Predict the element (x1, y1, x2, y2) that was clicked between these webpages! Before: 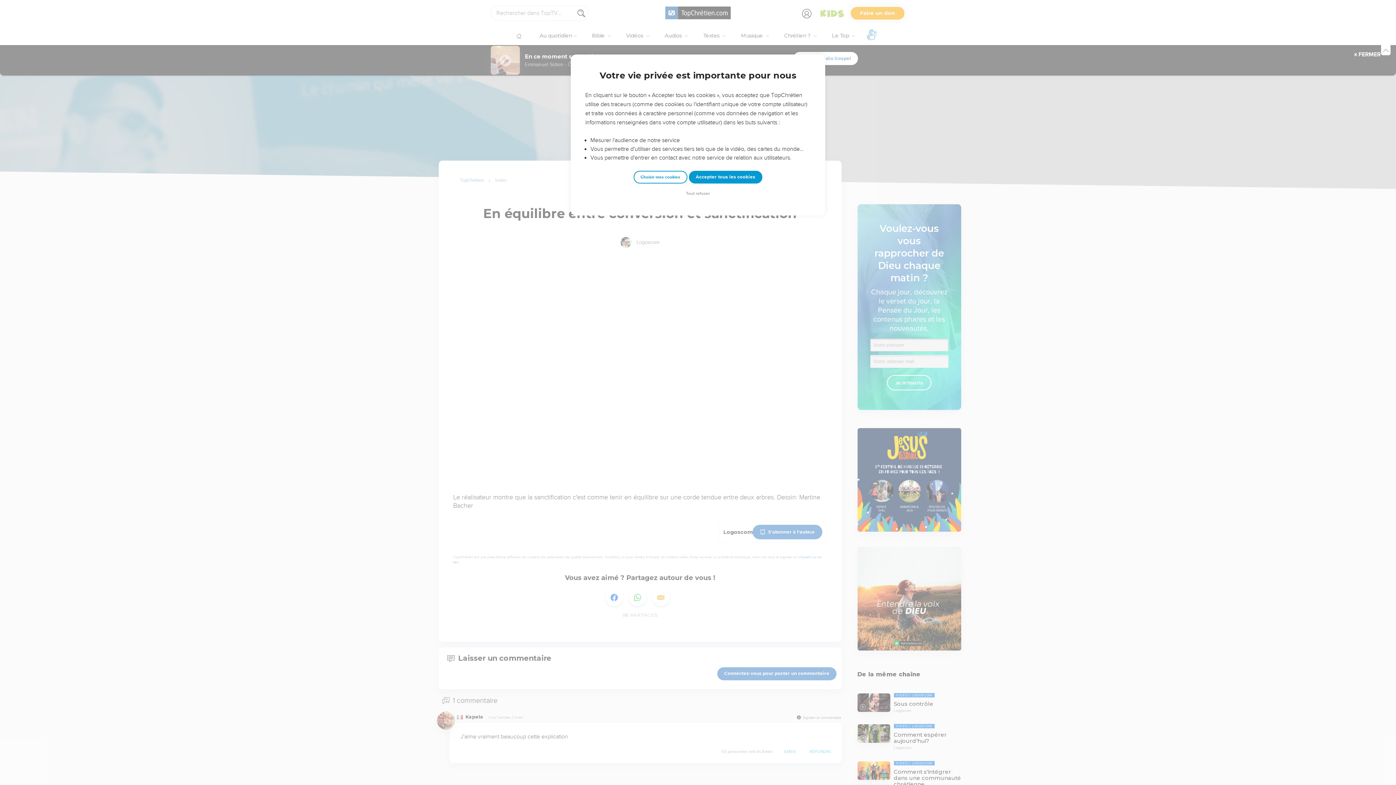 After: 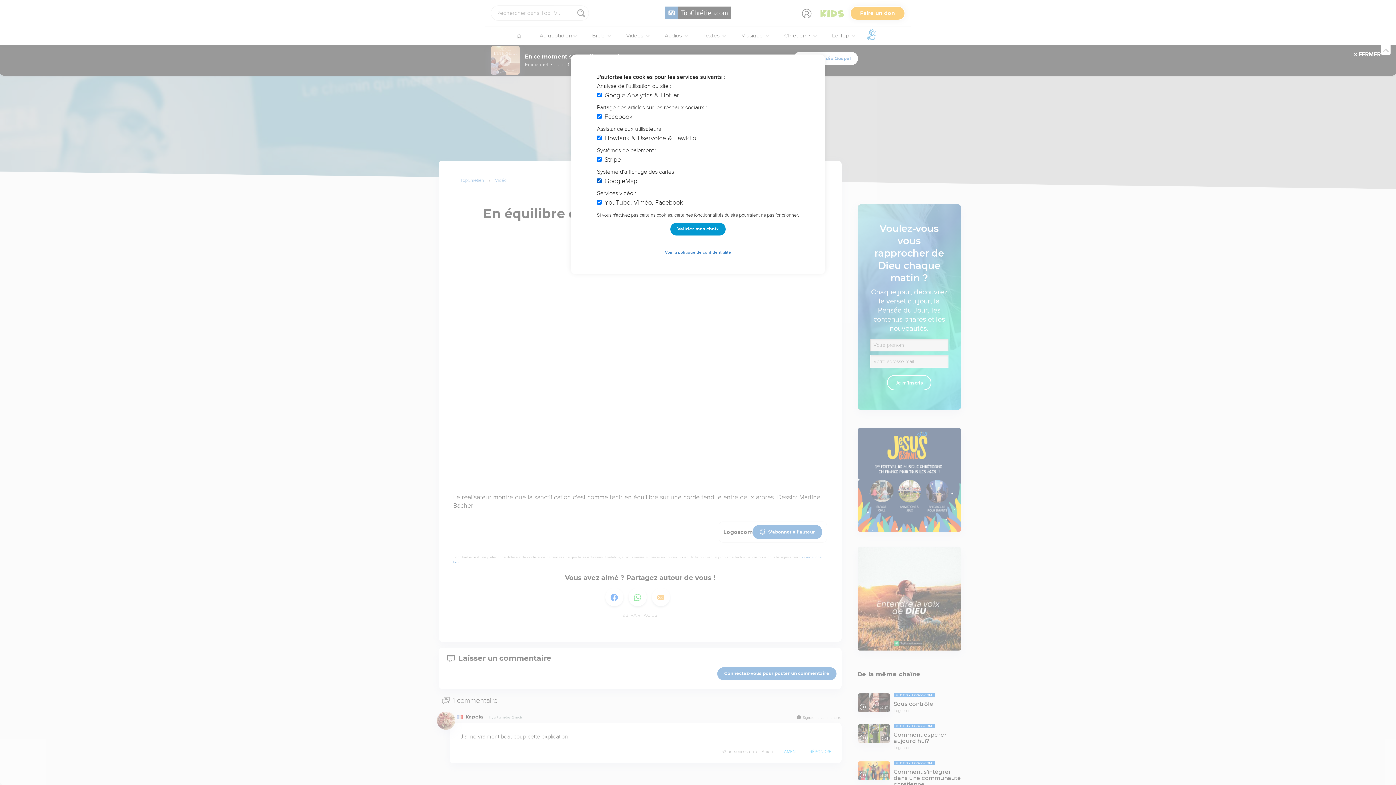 Action: bbox: (633, 170, 687, 183) label: Choisir mes cookies